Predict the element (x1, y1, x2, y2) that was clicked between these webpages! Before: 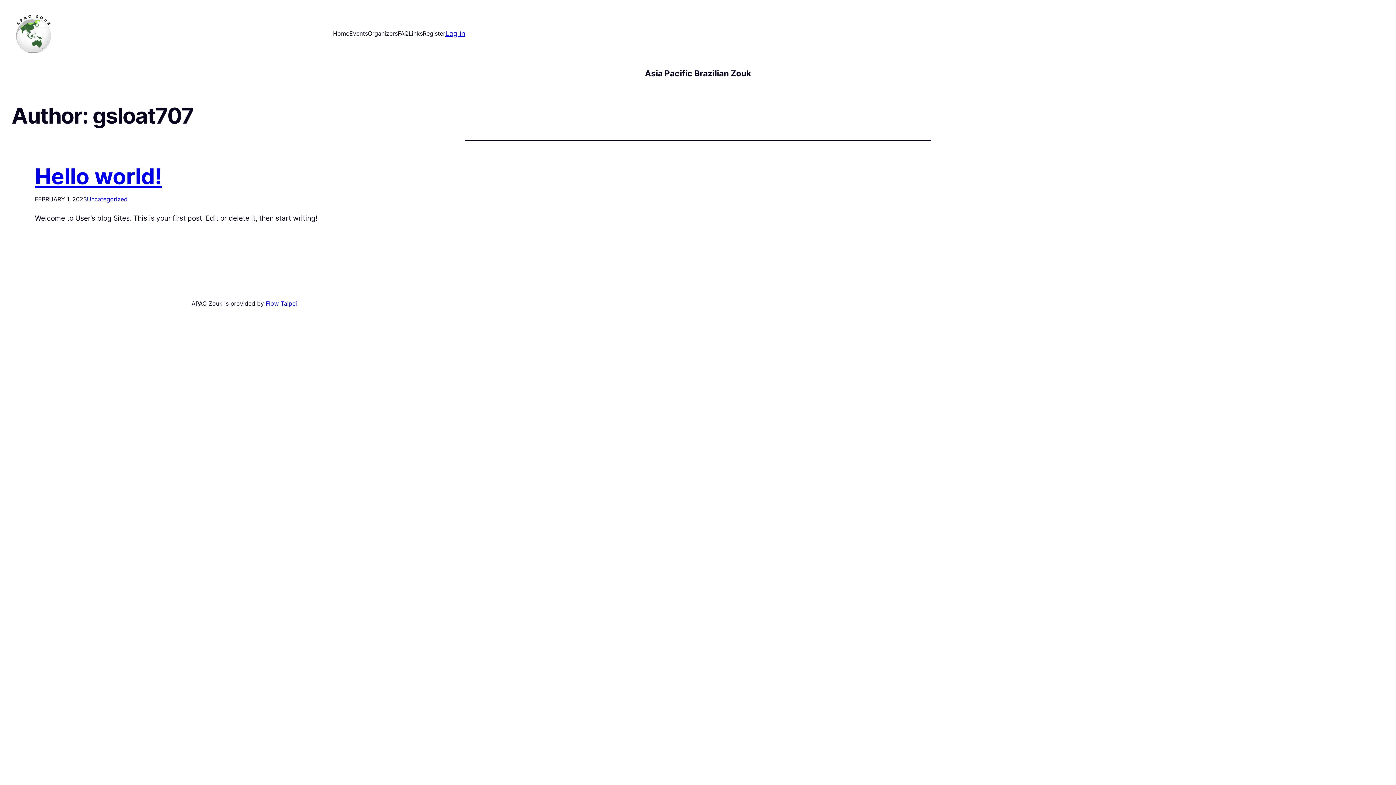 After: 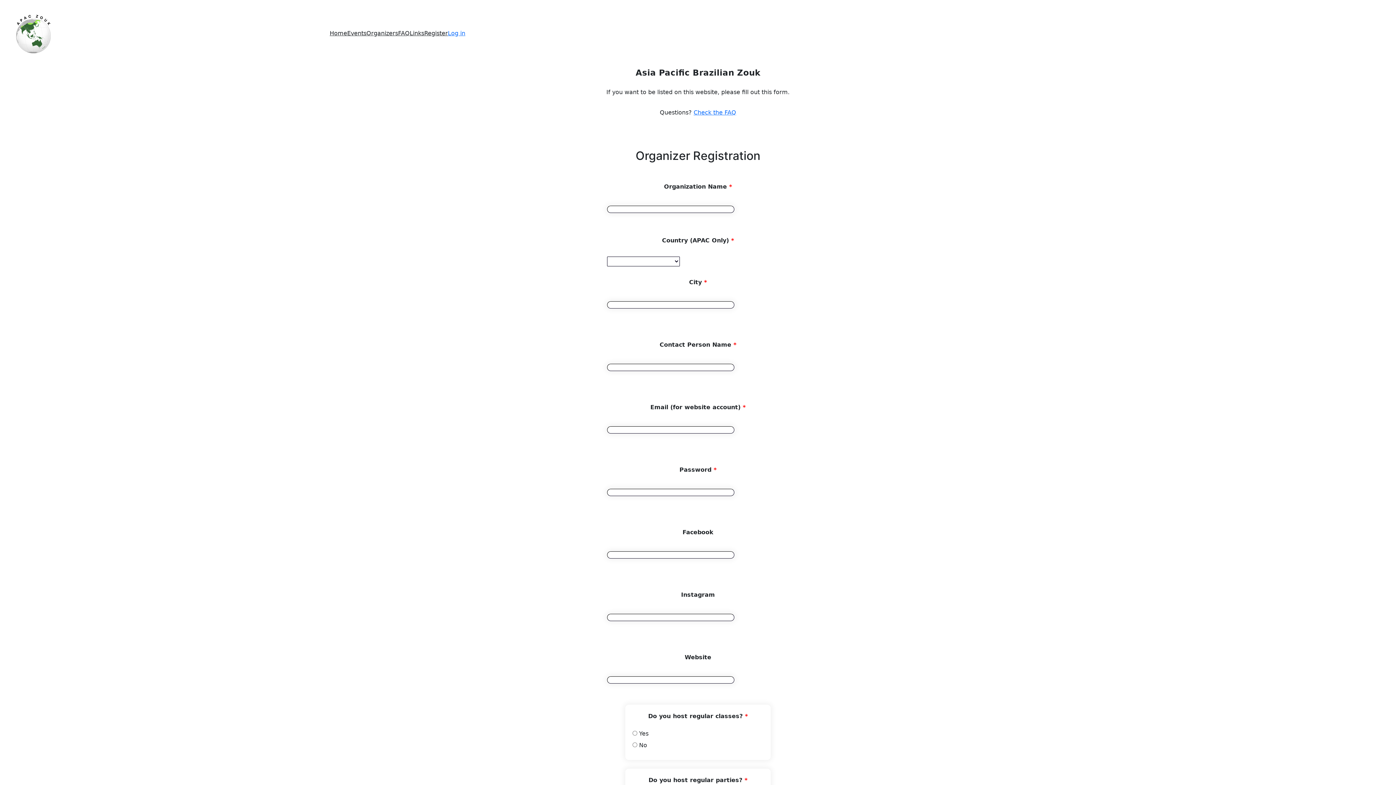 Action: label: Register bbox: (422, 28, 445, 38)